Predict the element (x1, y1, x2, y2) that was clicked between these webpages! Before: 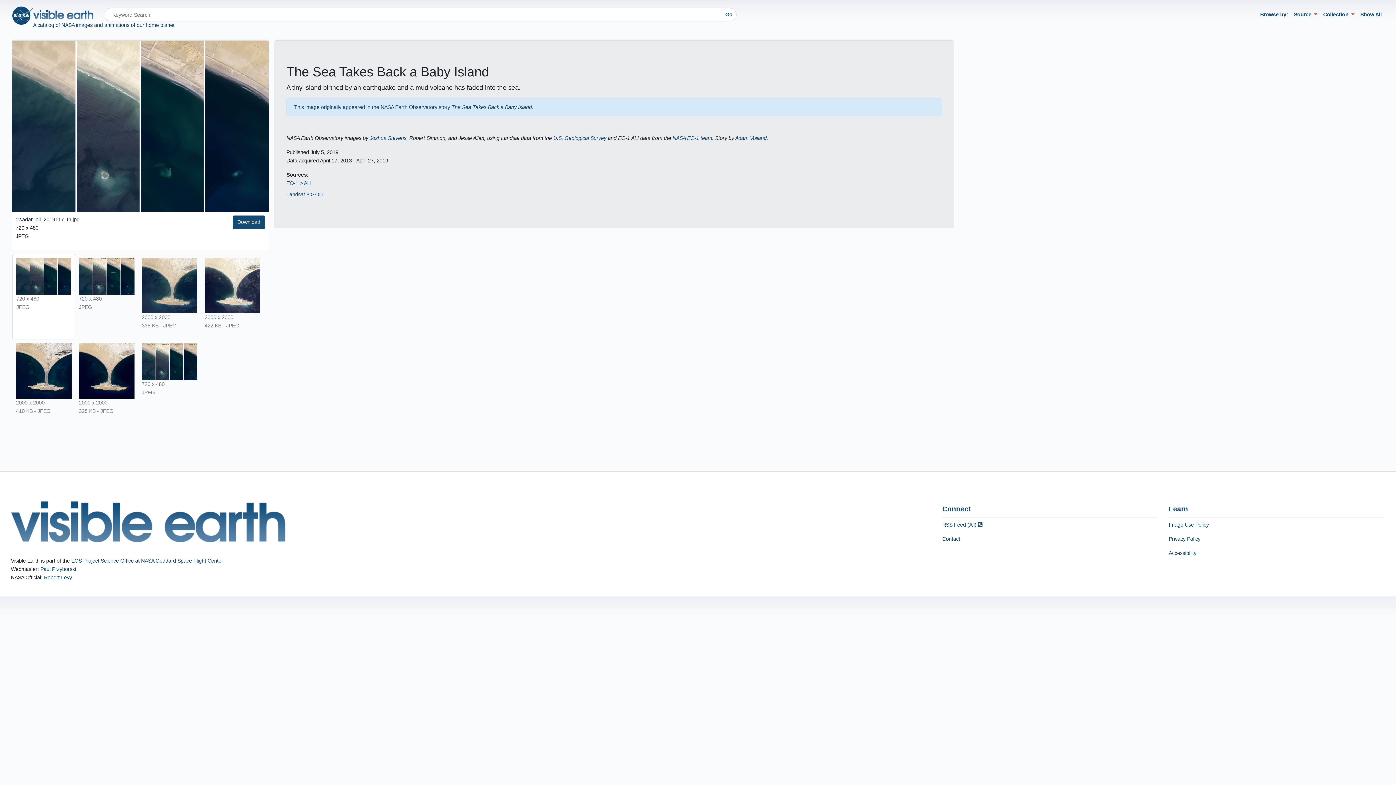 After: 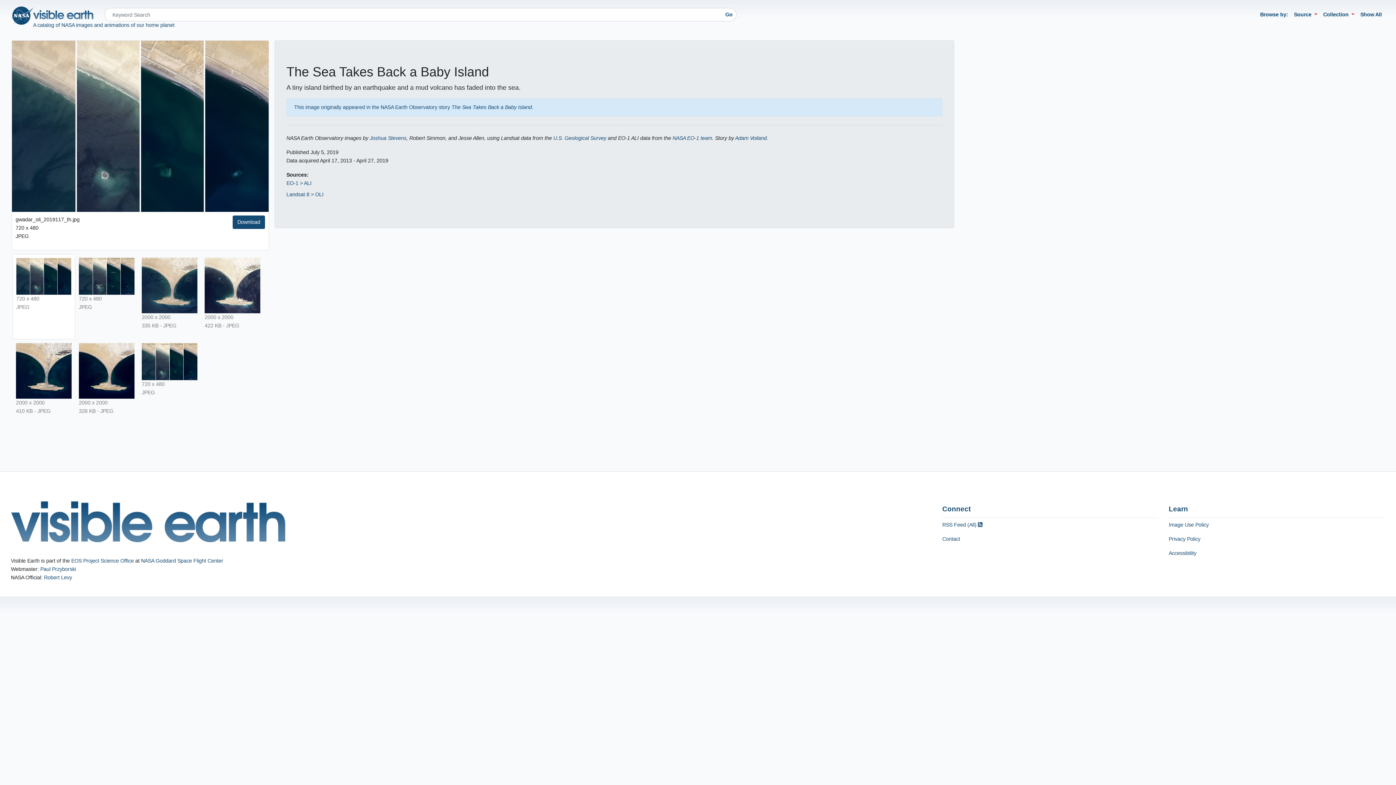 Action: bbox: (12, 40, 268, 211)